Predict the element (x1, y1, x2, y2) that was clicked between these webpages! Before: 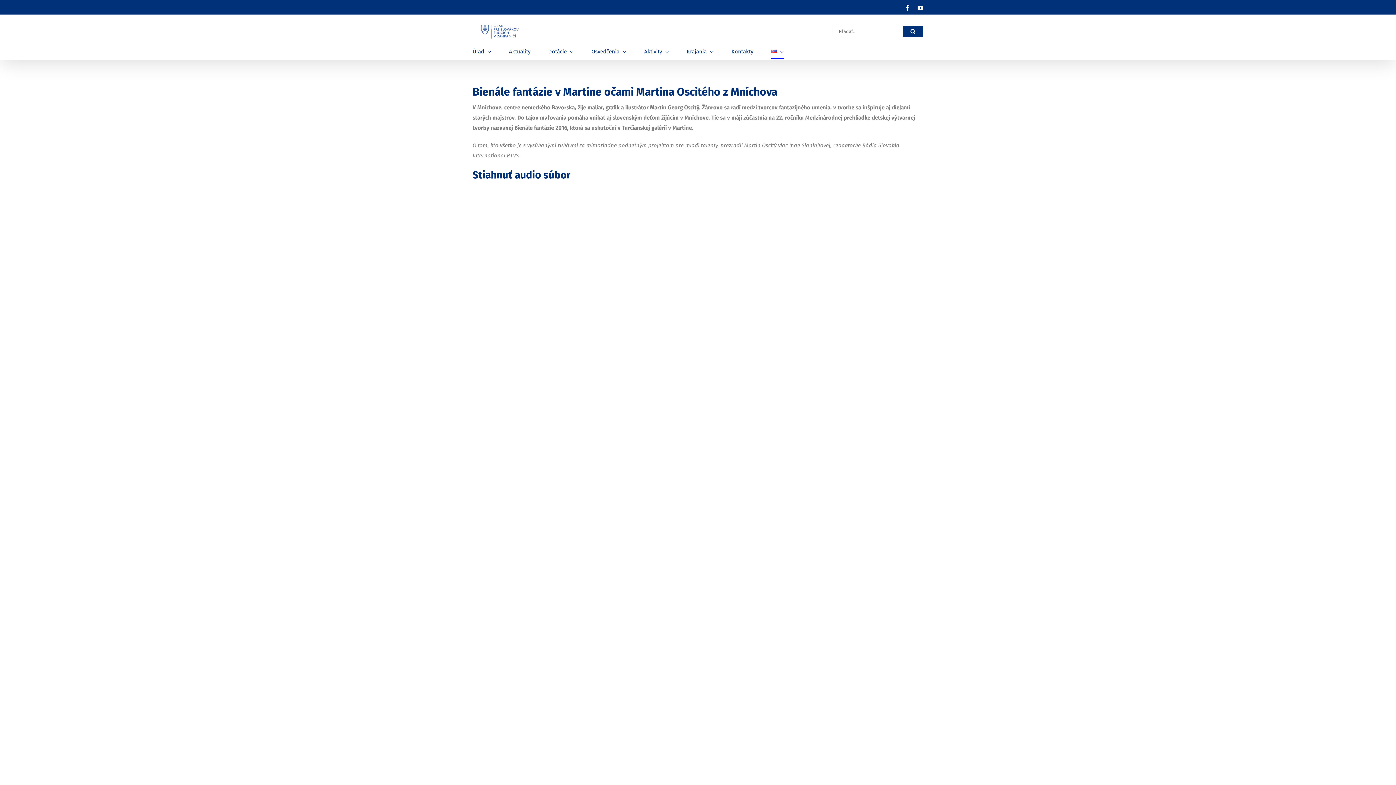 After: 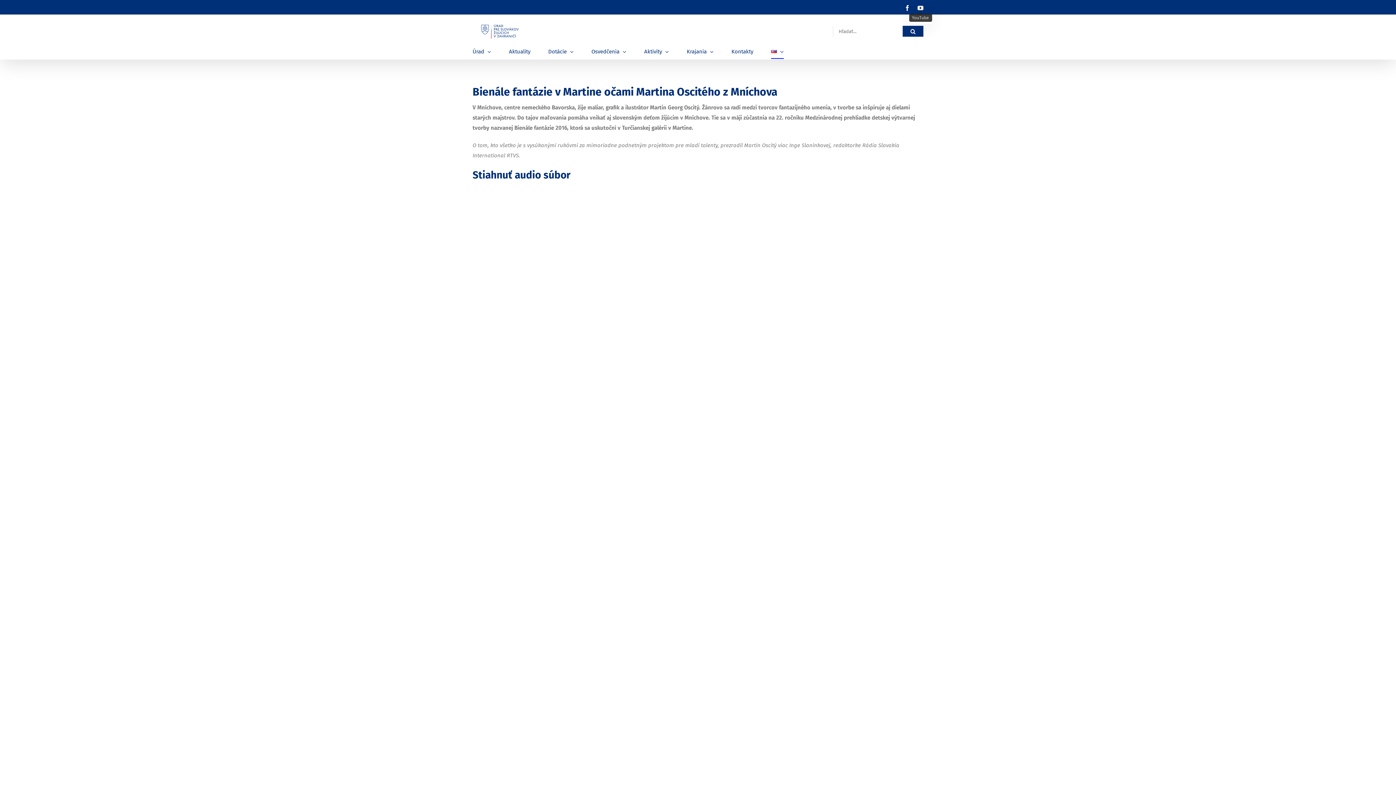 Action: label: YouTube bbox: (917, 5, 923, 10)